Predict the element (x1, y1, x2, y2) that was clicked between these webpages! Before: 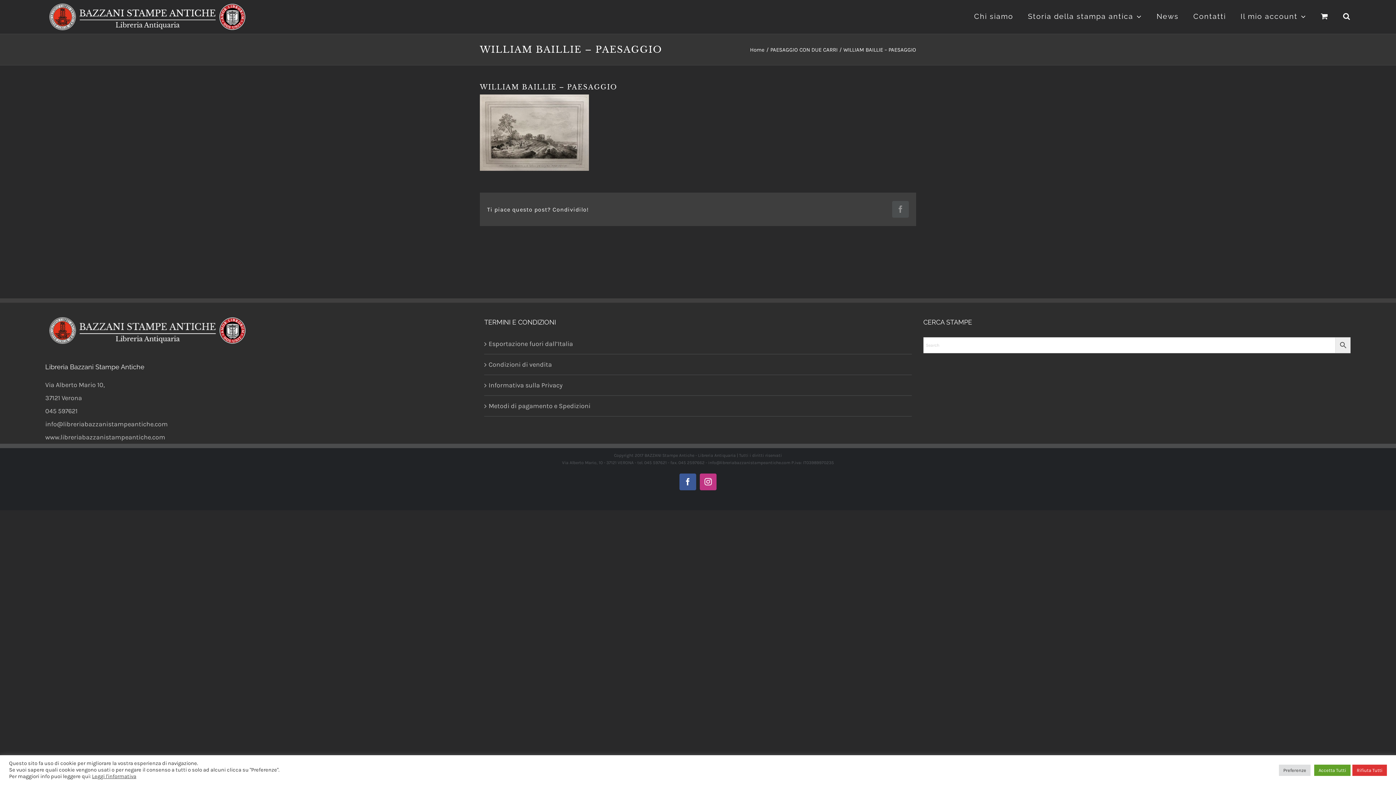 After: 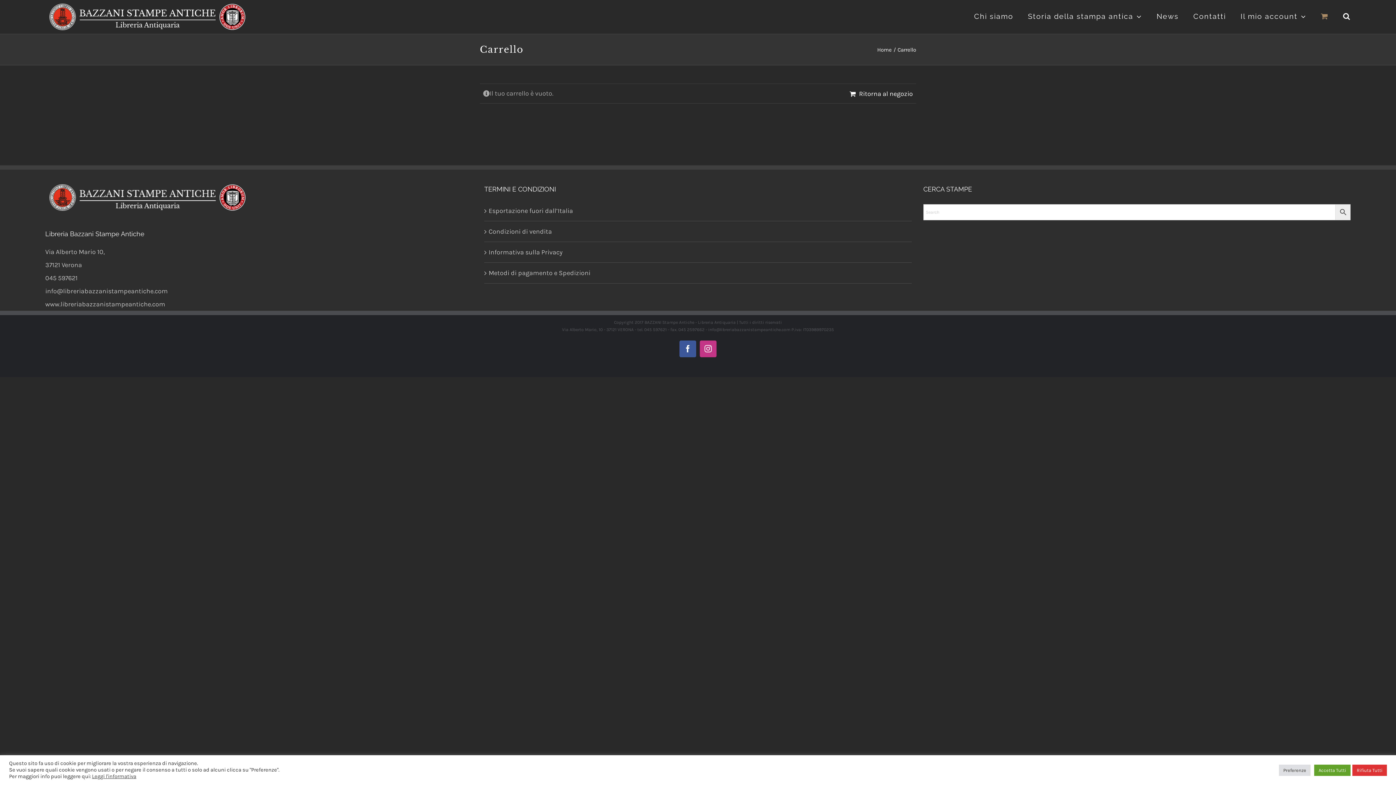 Action: bbox: (1321, 7, 1328, 23)